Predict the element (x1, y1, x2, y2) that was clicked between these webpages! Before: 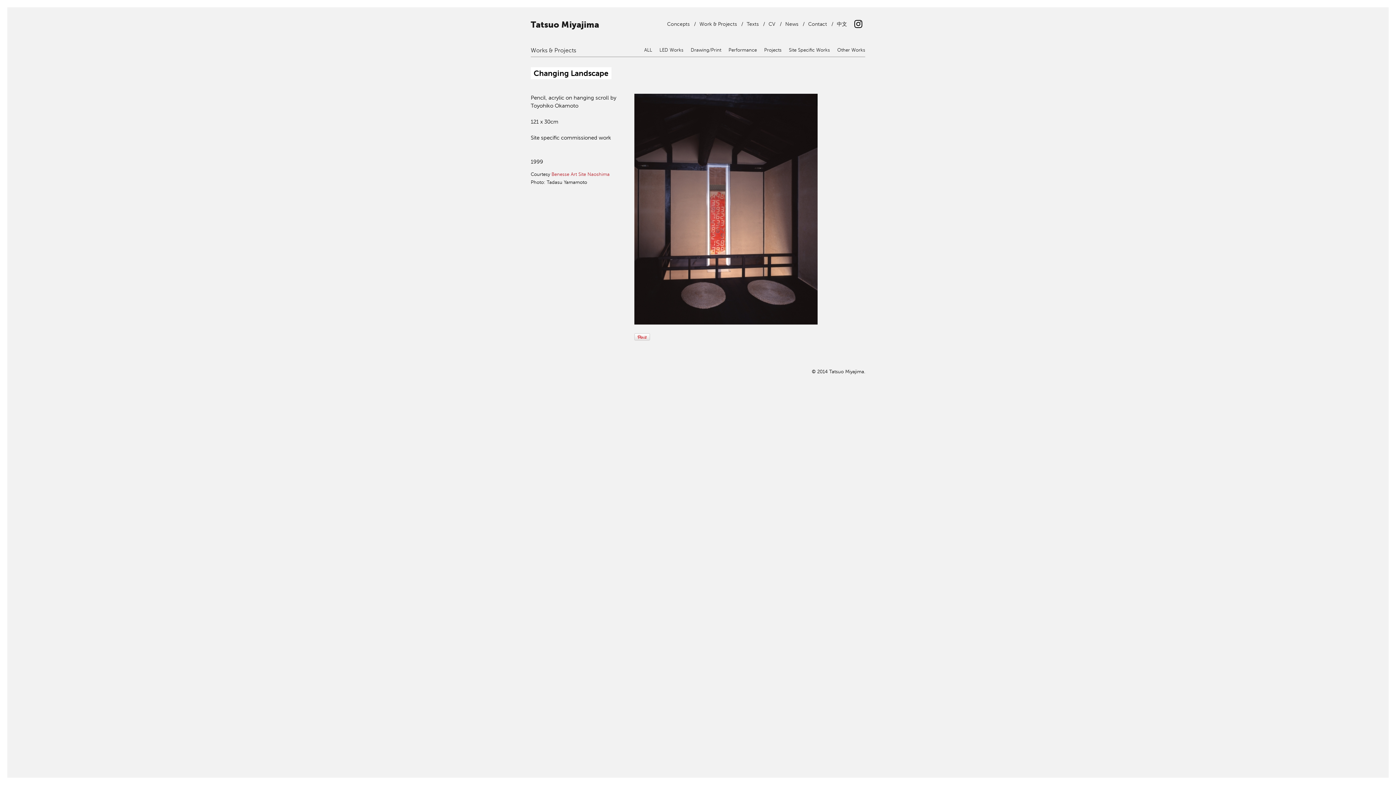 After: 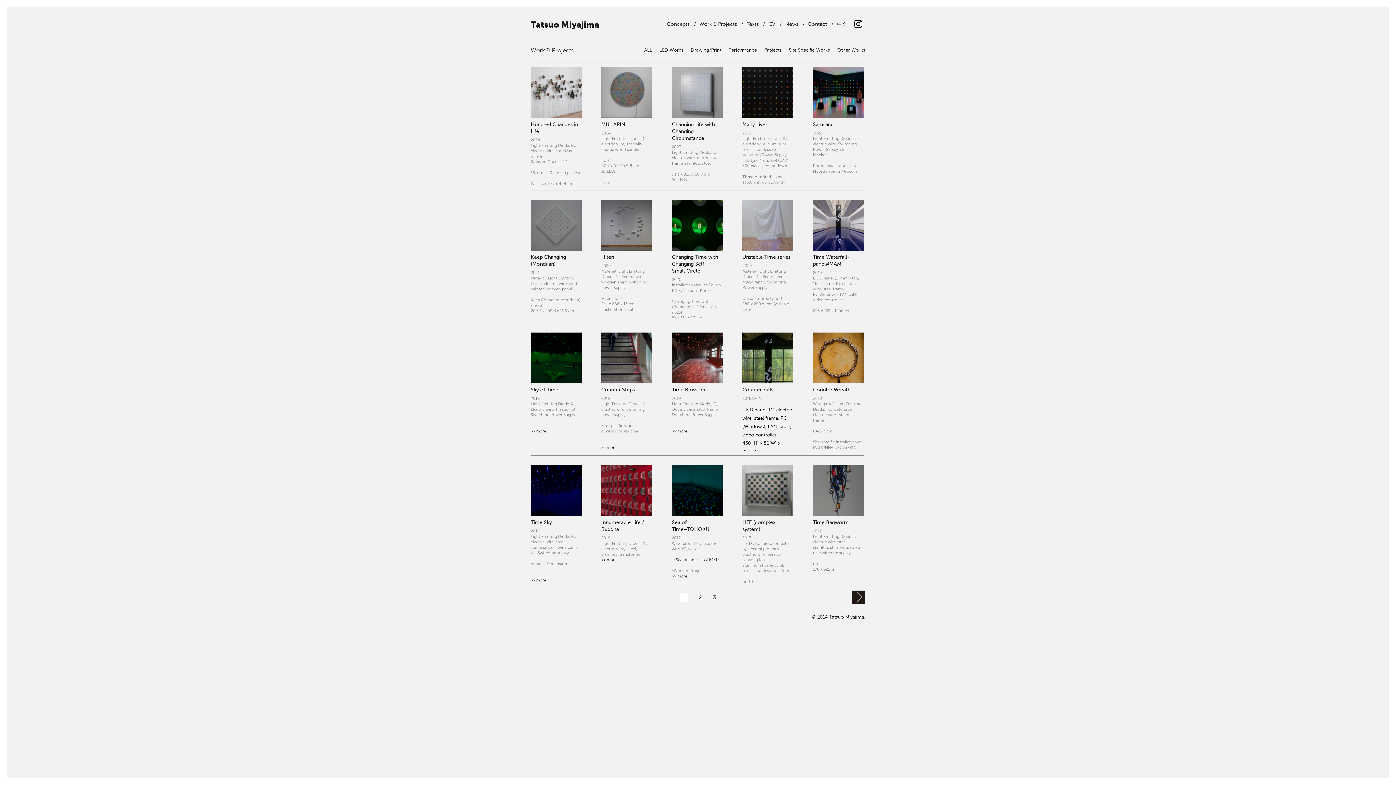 Action: label: LED Works bbox: (659, 47, 683, 52)